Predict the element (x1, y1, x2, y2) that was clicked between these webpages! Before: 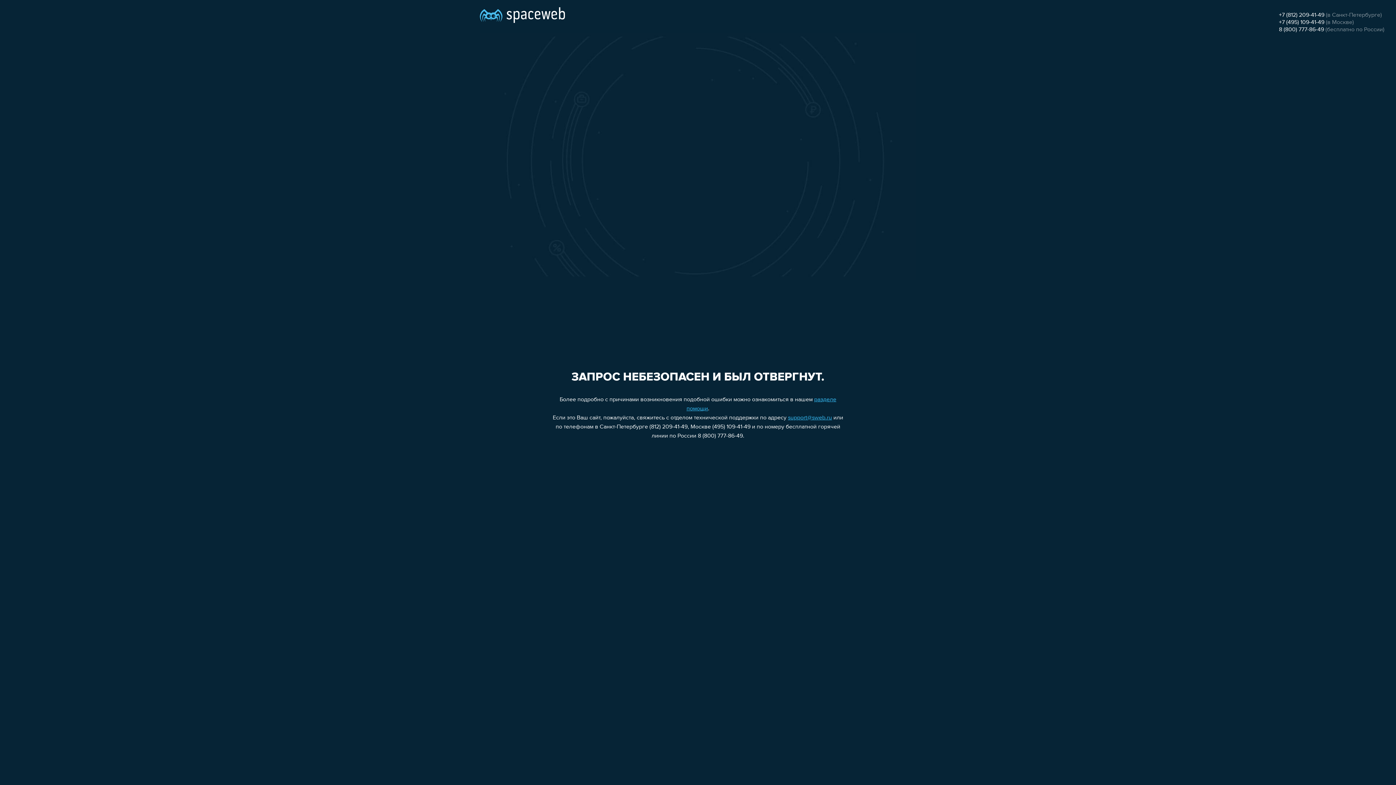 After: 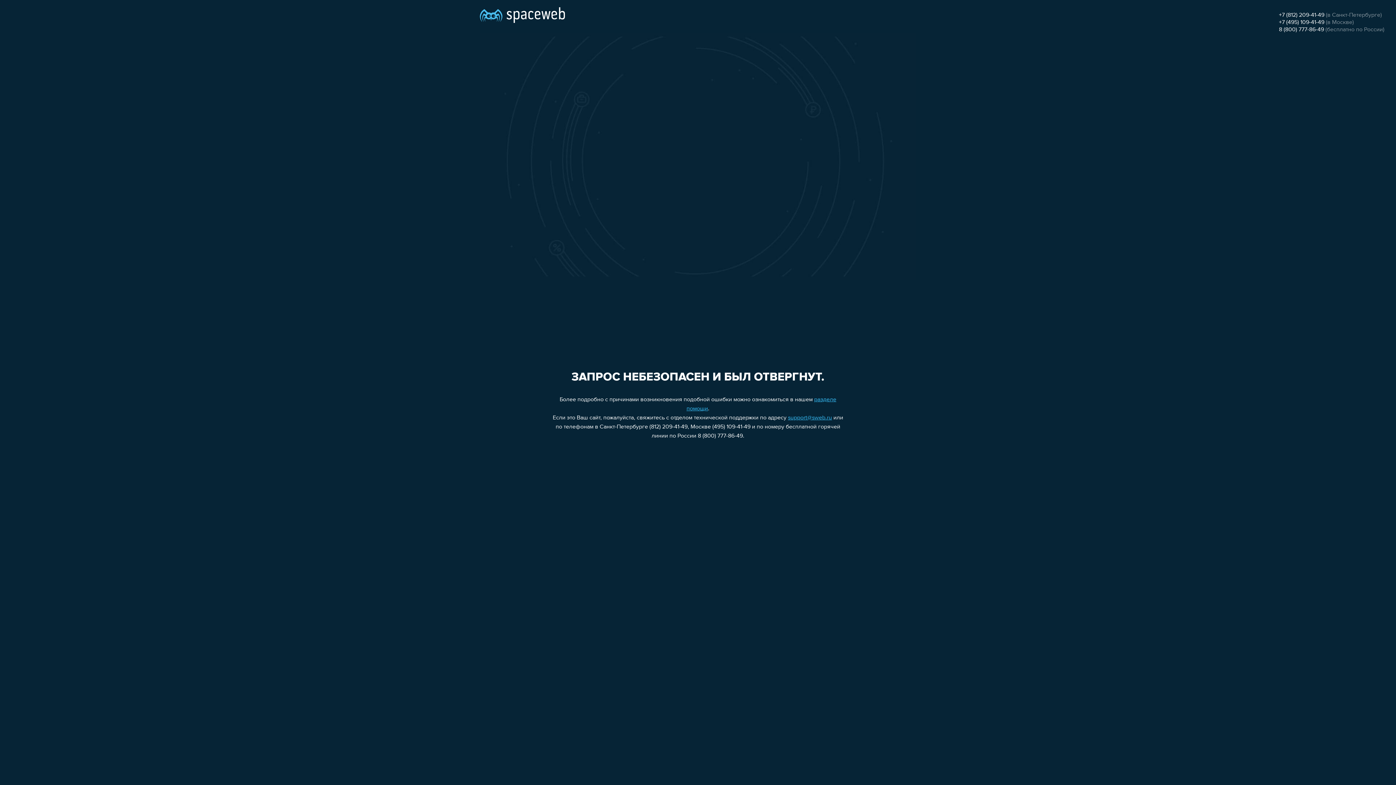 Action: bbox: (1279, 26, 1324, 32) label: 8 (800) 777-86-49